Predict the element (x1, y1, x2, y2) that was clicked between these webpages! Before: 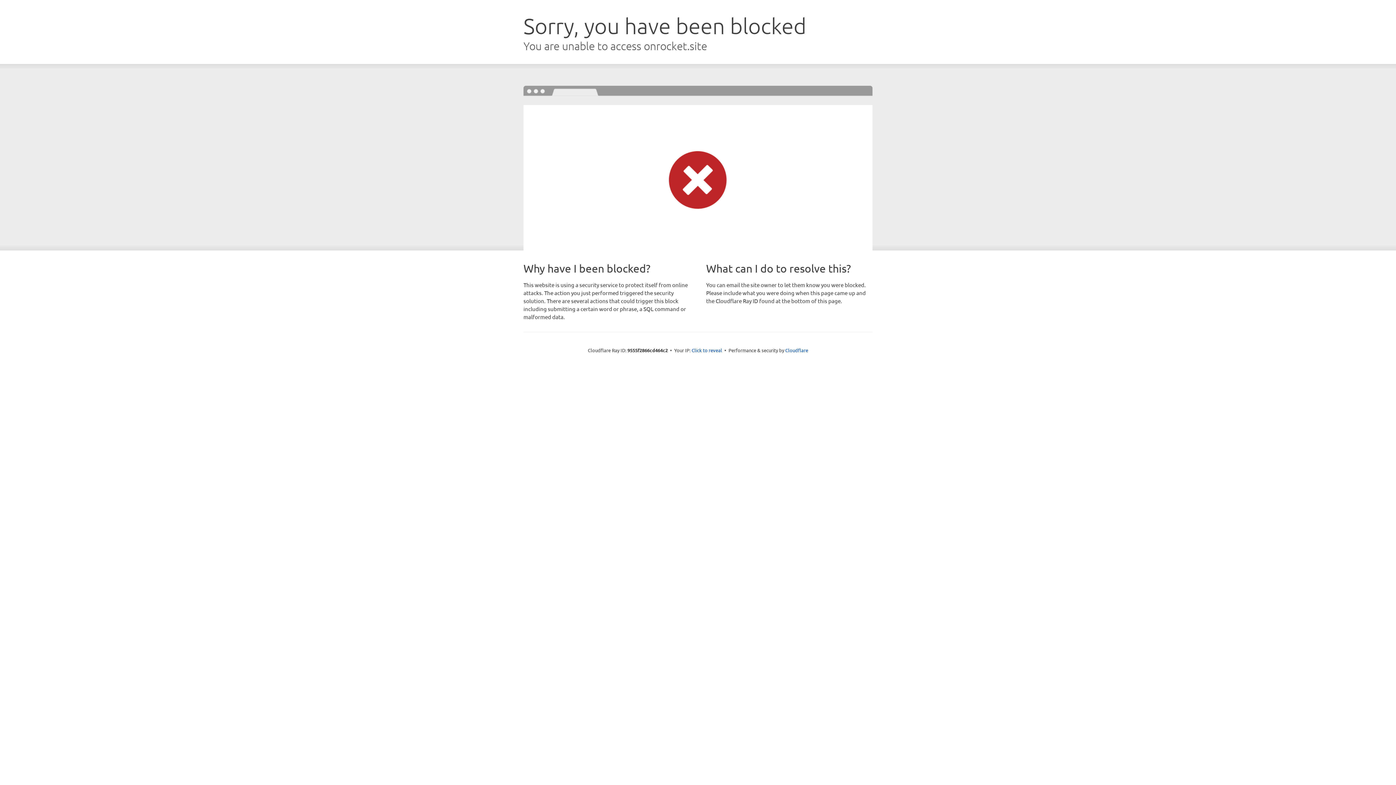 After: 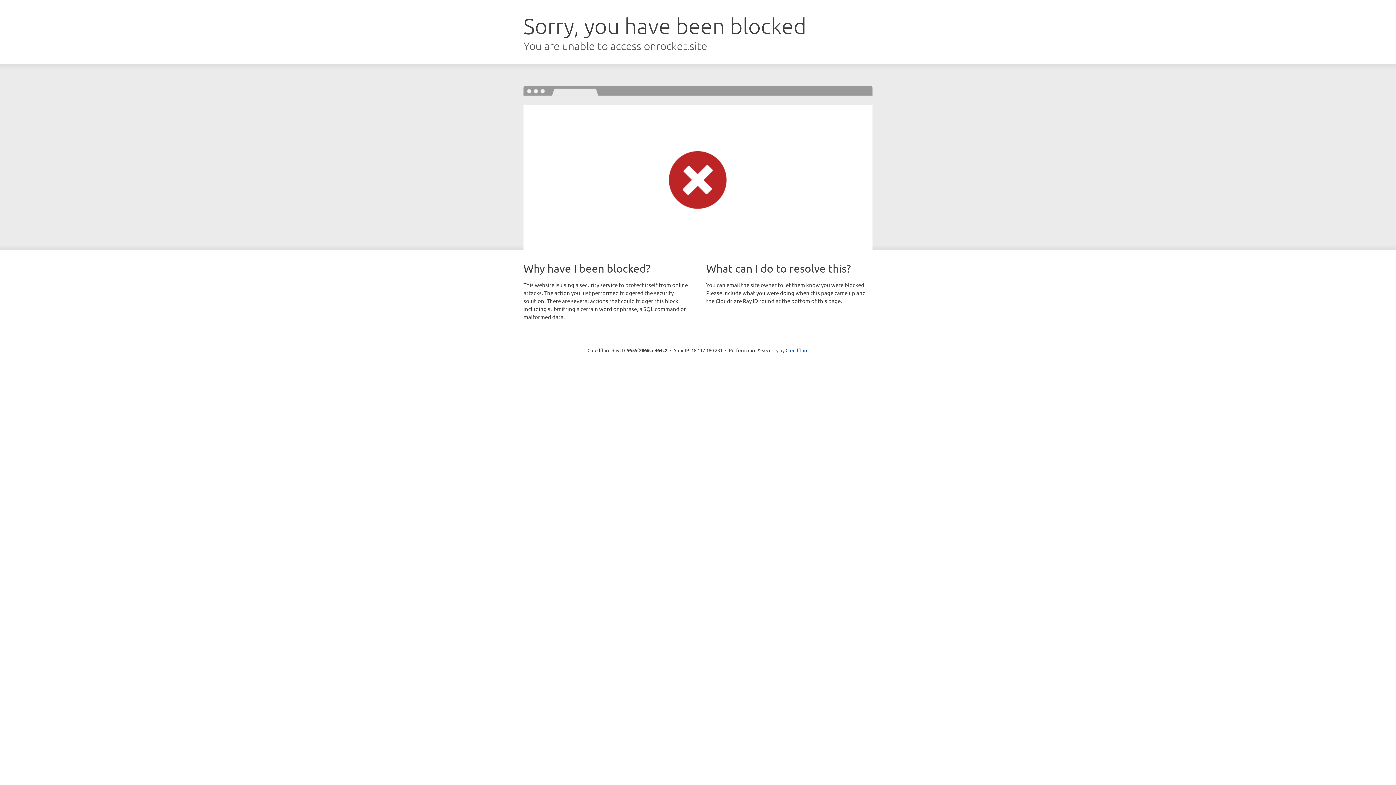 Action: label: Click to reveal bbox: (691, 346, 722, 353)